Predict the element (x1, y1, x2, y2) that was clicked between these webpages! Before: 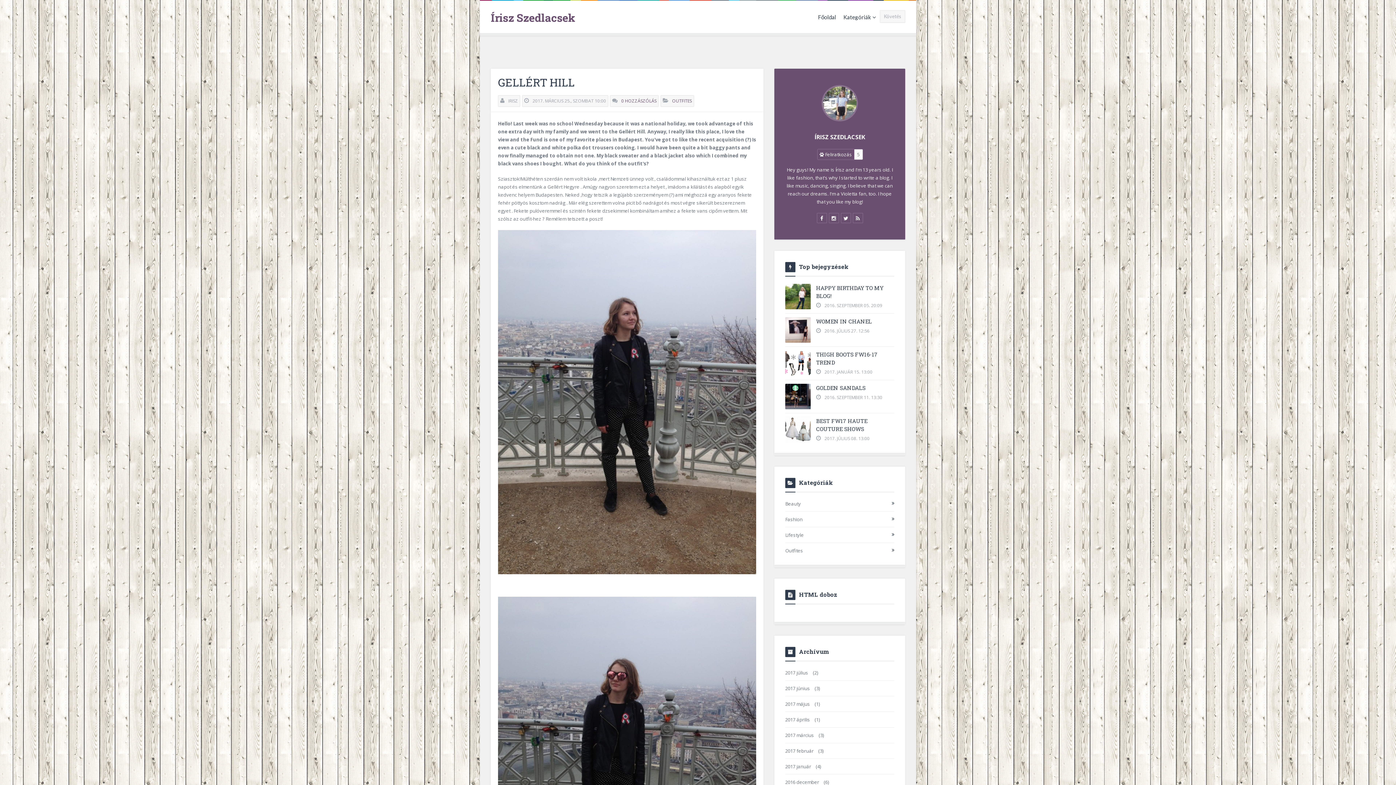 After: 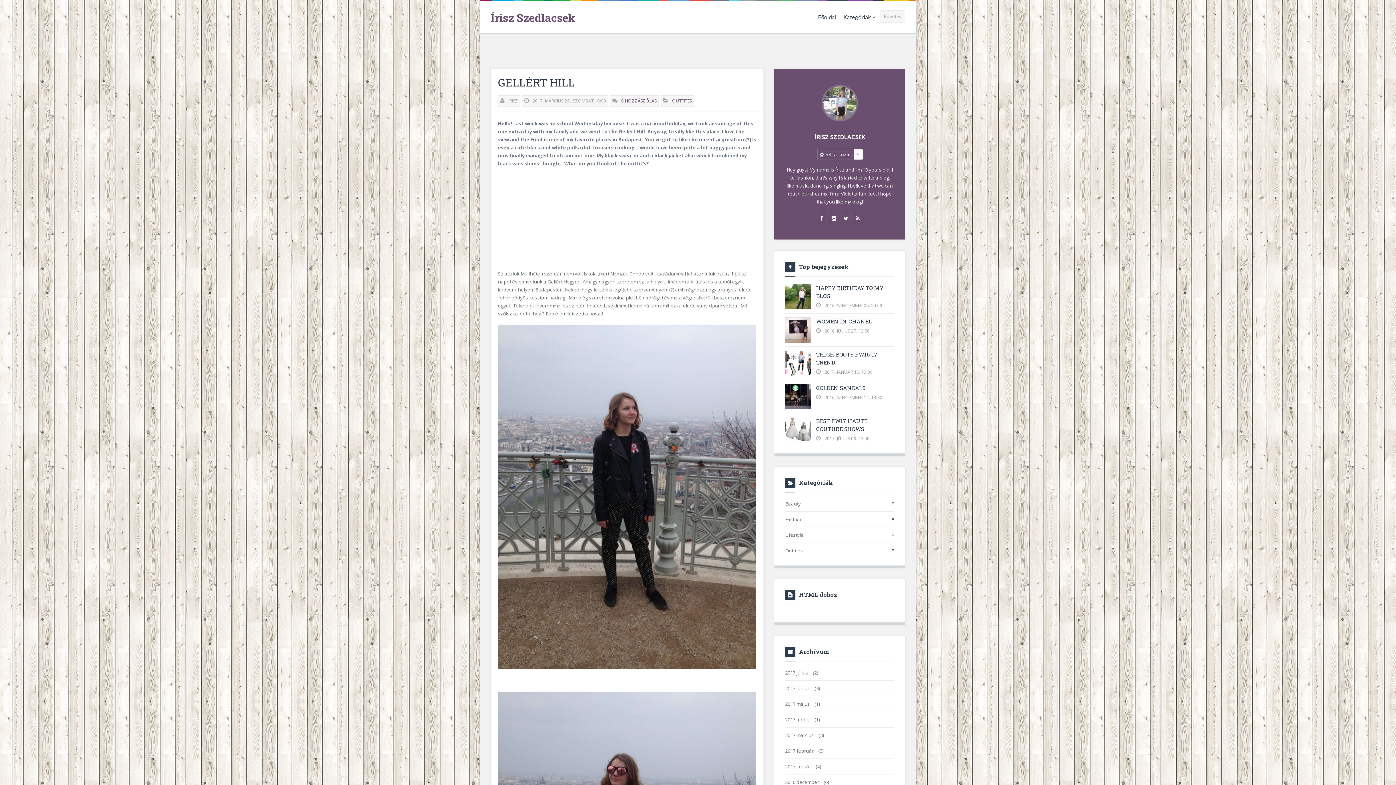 Action: bbox: (498, 75, 574, 89) label: GELLÉRT HILL